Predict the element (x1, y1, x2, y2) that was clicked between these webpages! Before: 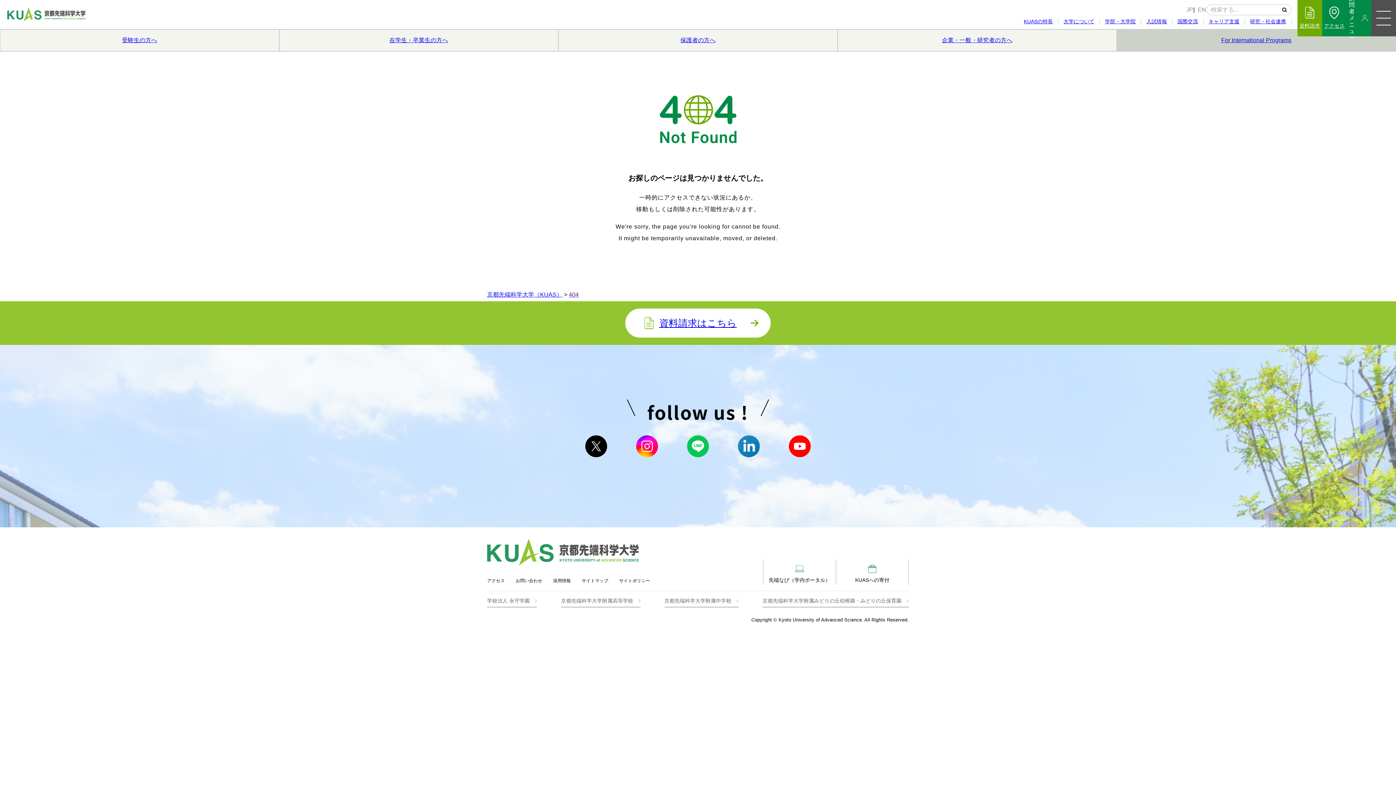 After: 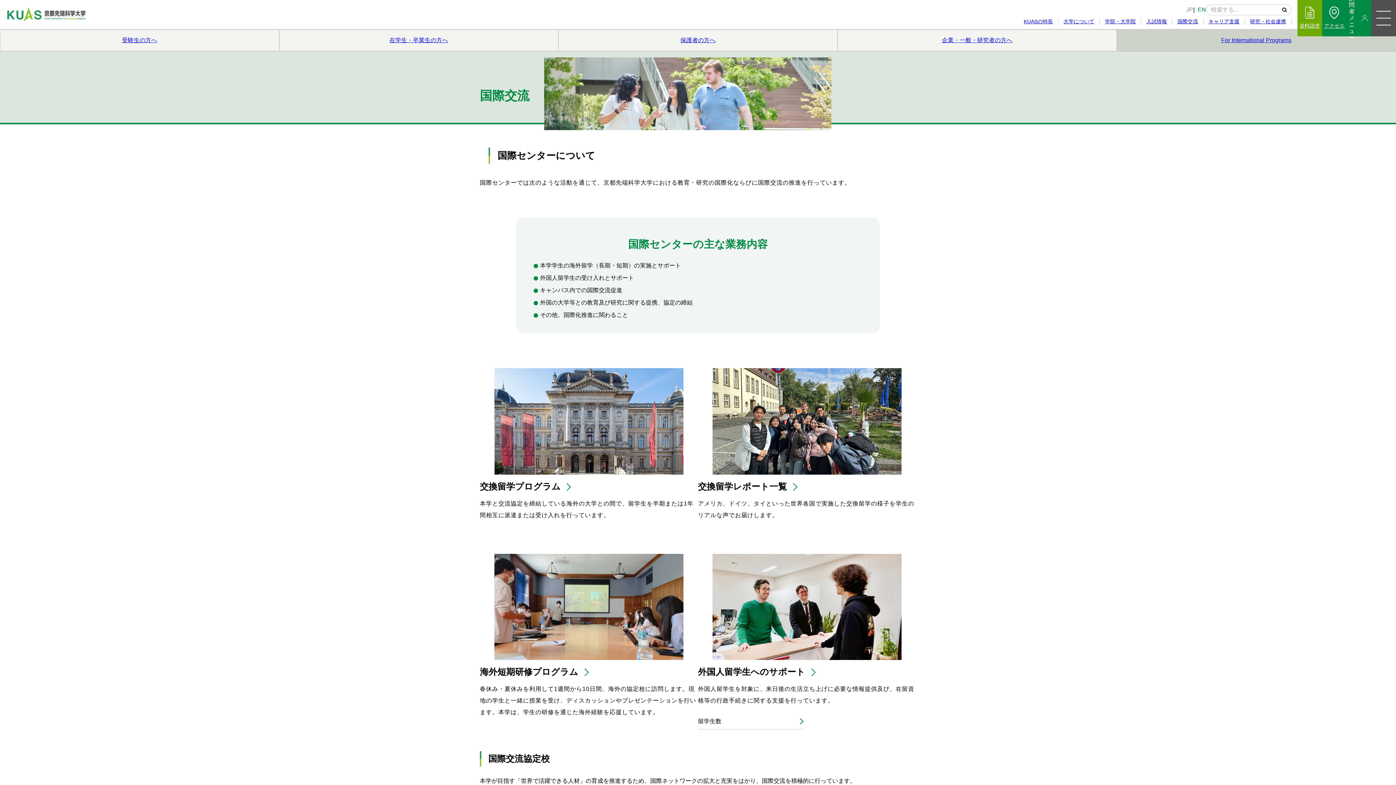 Action: bbox: (1172, 18, 1203, 24) label: 国際交流